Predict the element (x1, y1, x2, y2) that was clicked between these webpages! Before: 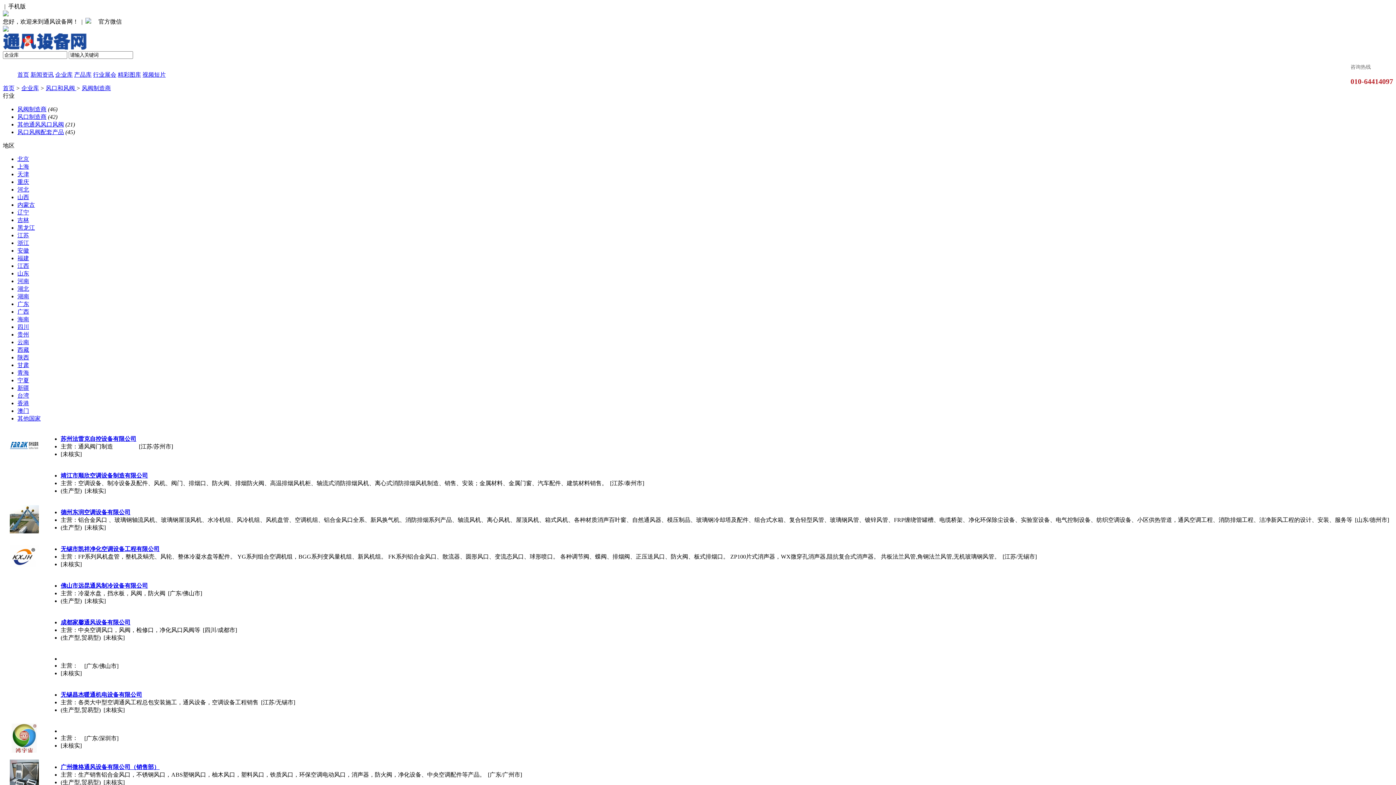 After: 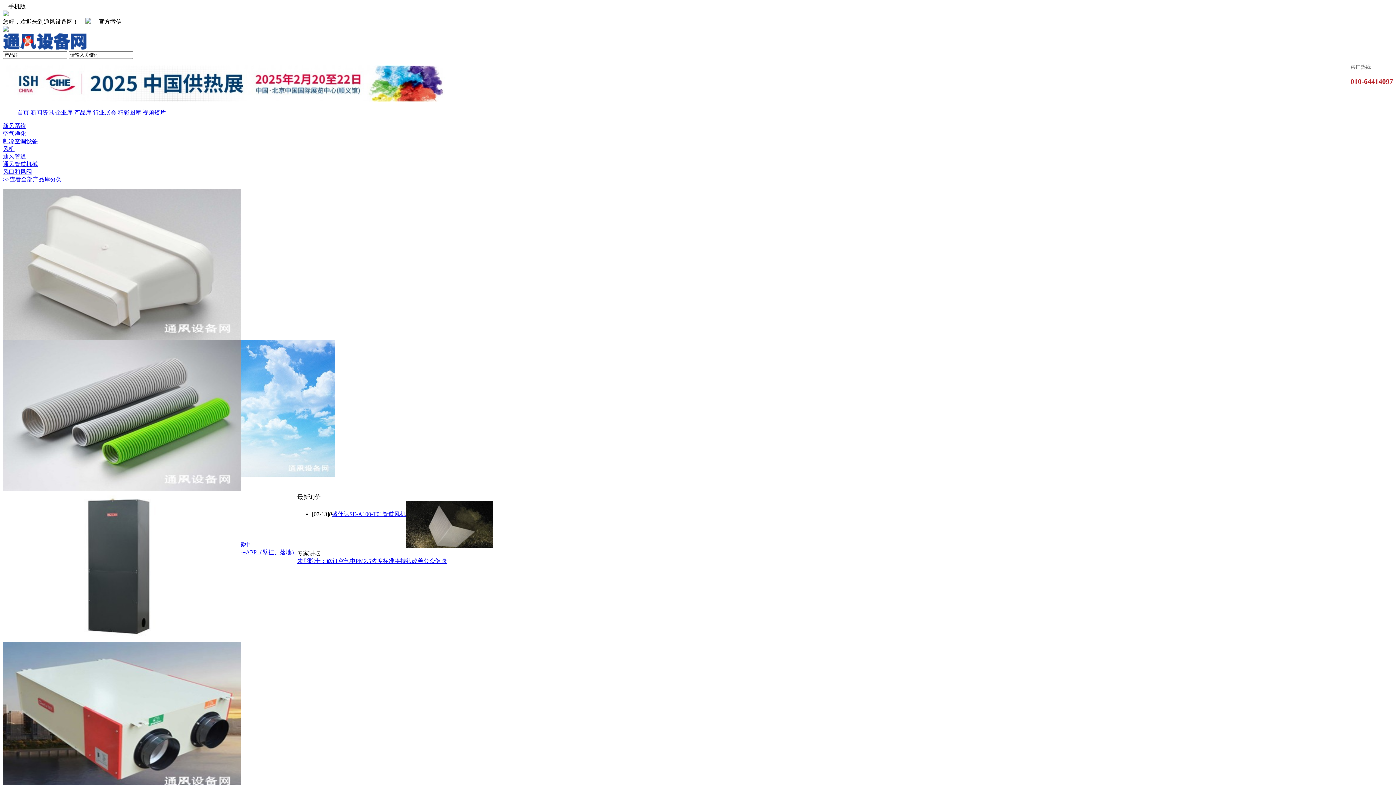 Action: bbox: (74, 71, 91, 77) label: 产品库